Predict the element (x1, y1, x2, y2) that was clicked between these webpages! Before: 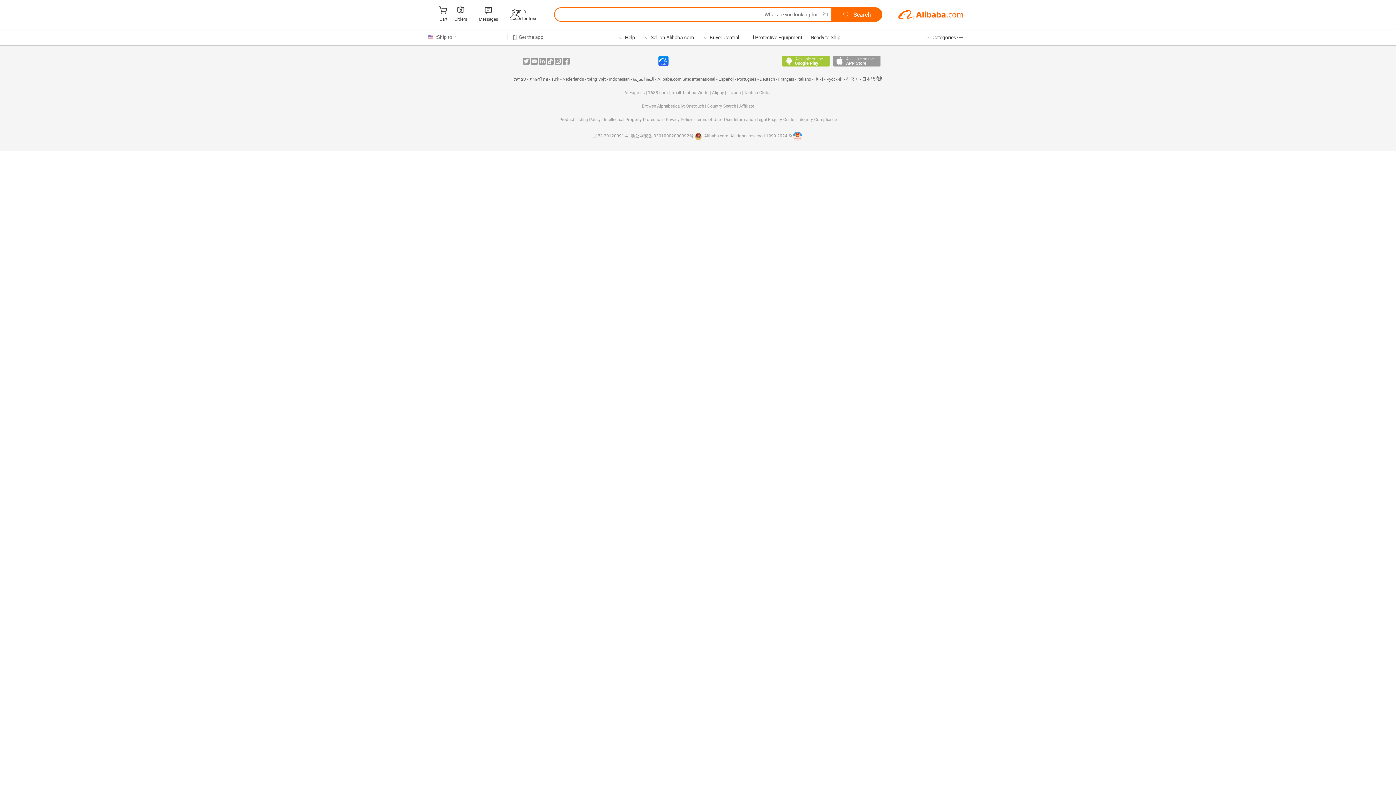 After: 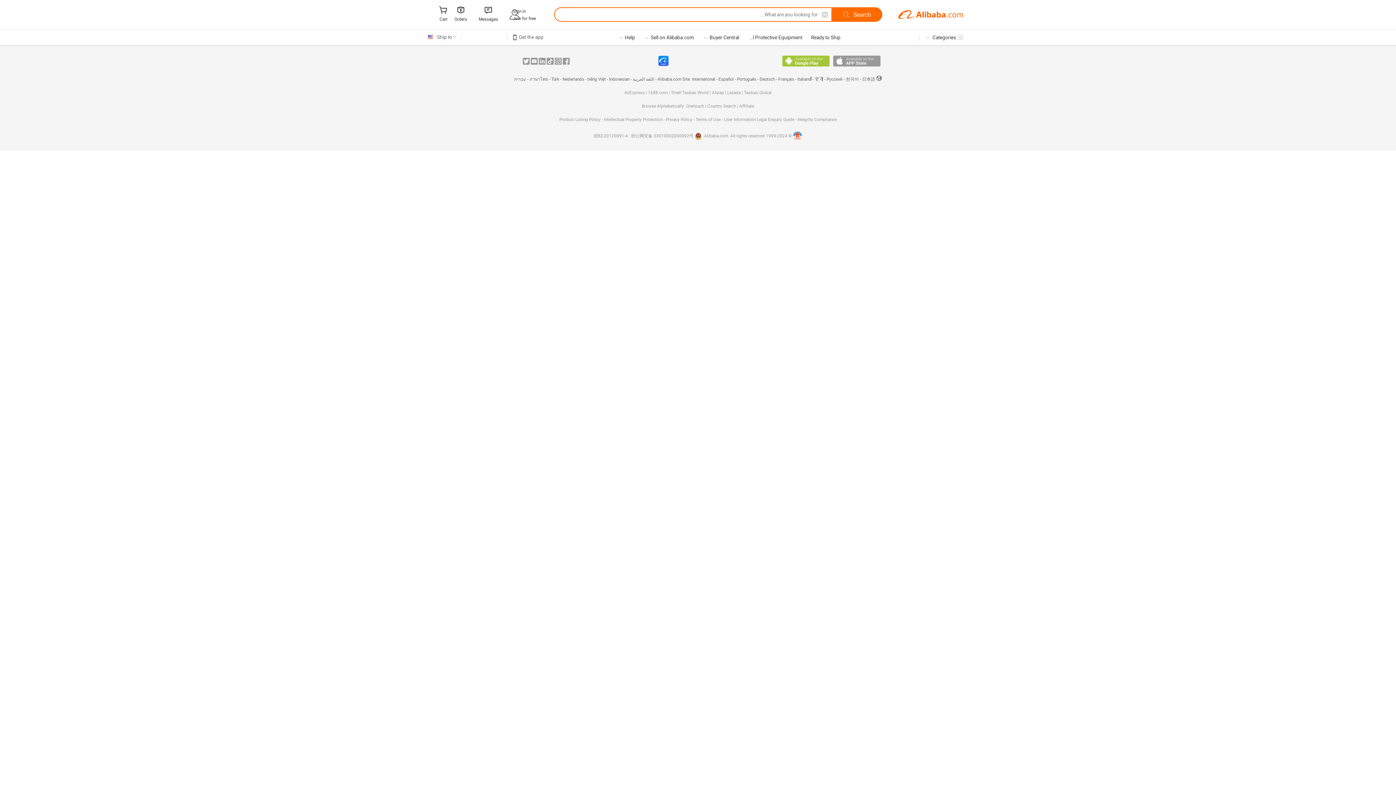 Action: bbox: (593, 132, 628, 139) label: 浙B2-20120091-4